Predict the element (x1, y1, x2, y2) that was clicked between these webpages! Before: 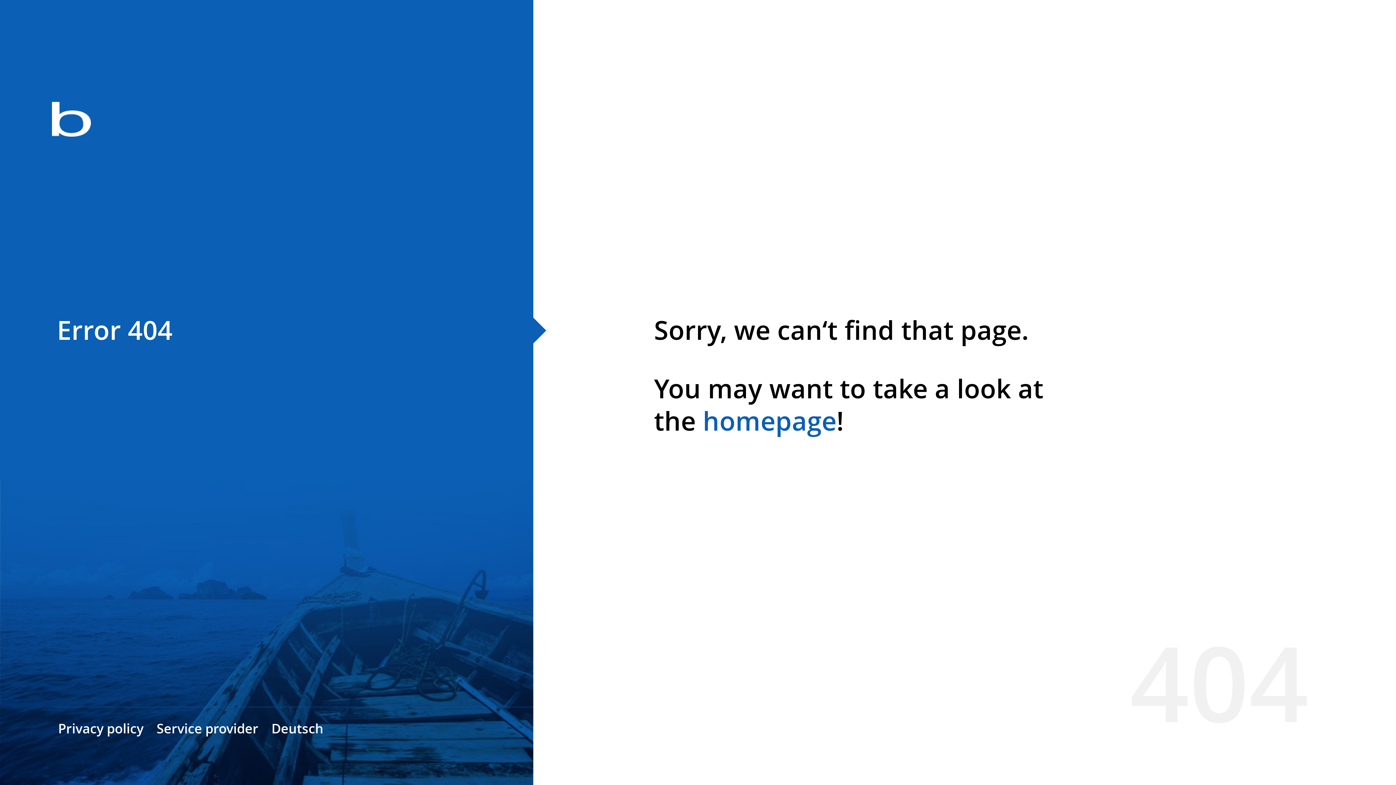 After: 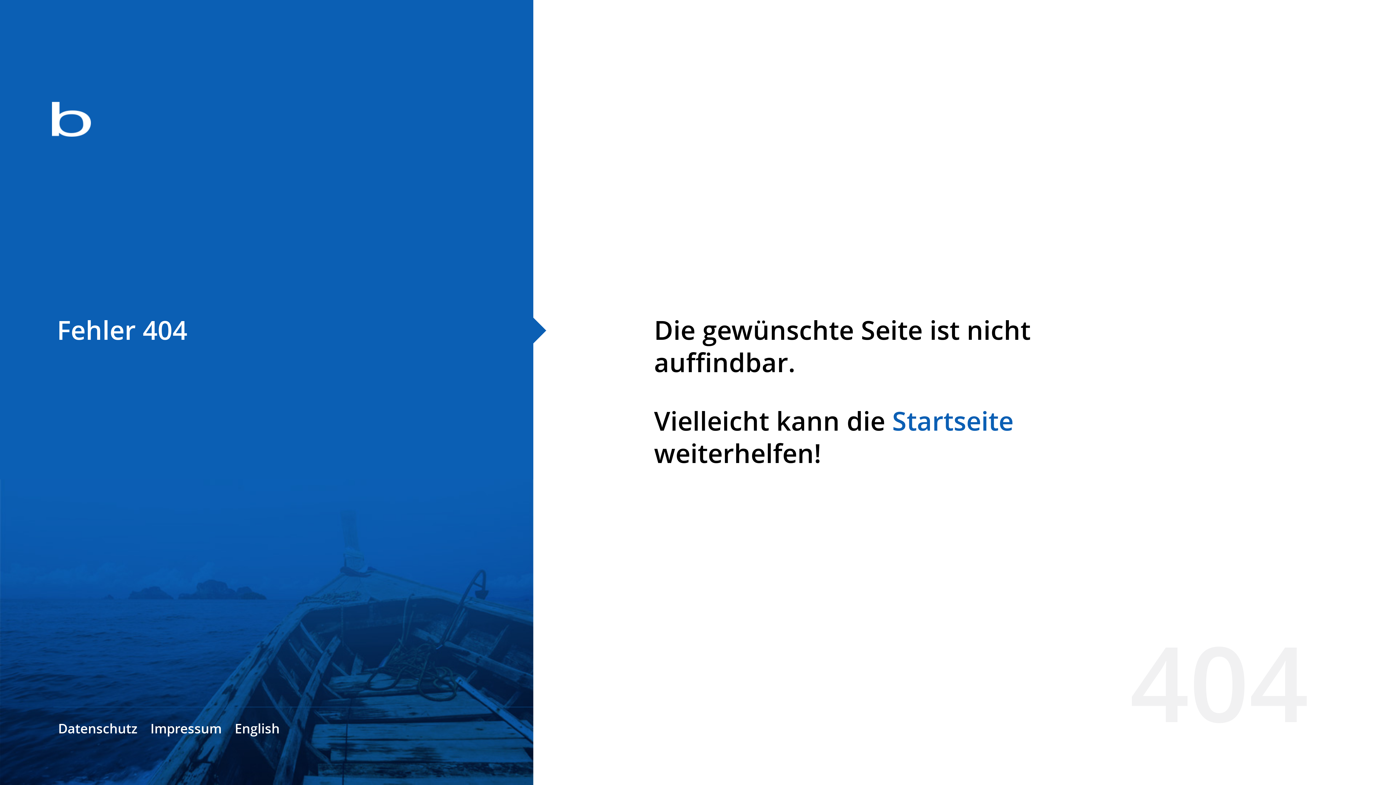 Action: label: Deutsch bbox: (271, 720, 323, 737)